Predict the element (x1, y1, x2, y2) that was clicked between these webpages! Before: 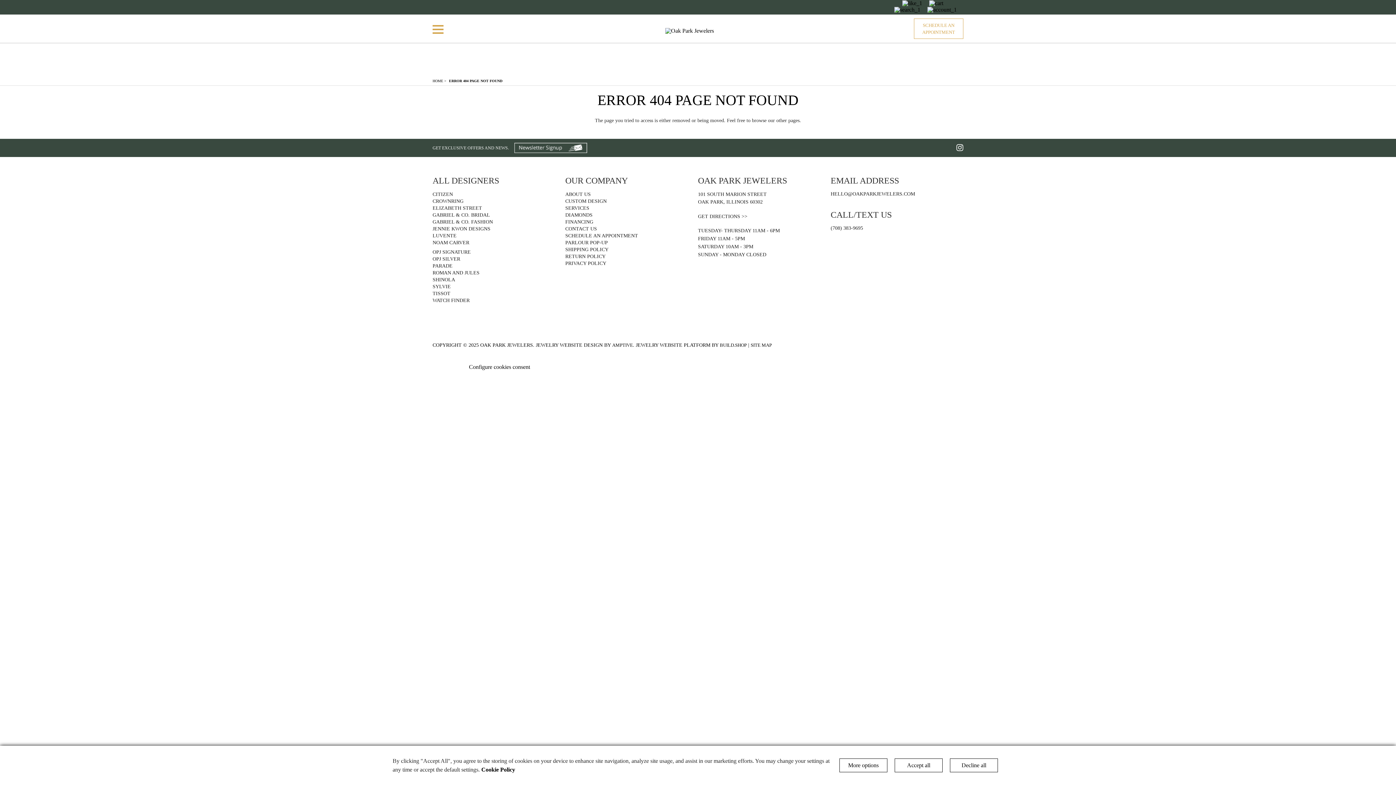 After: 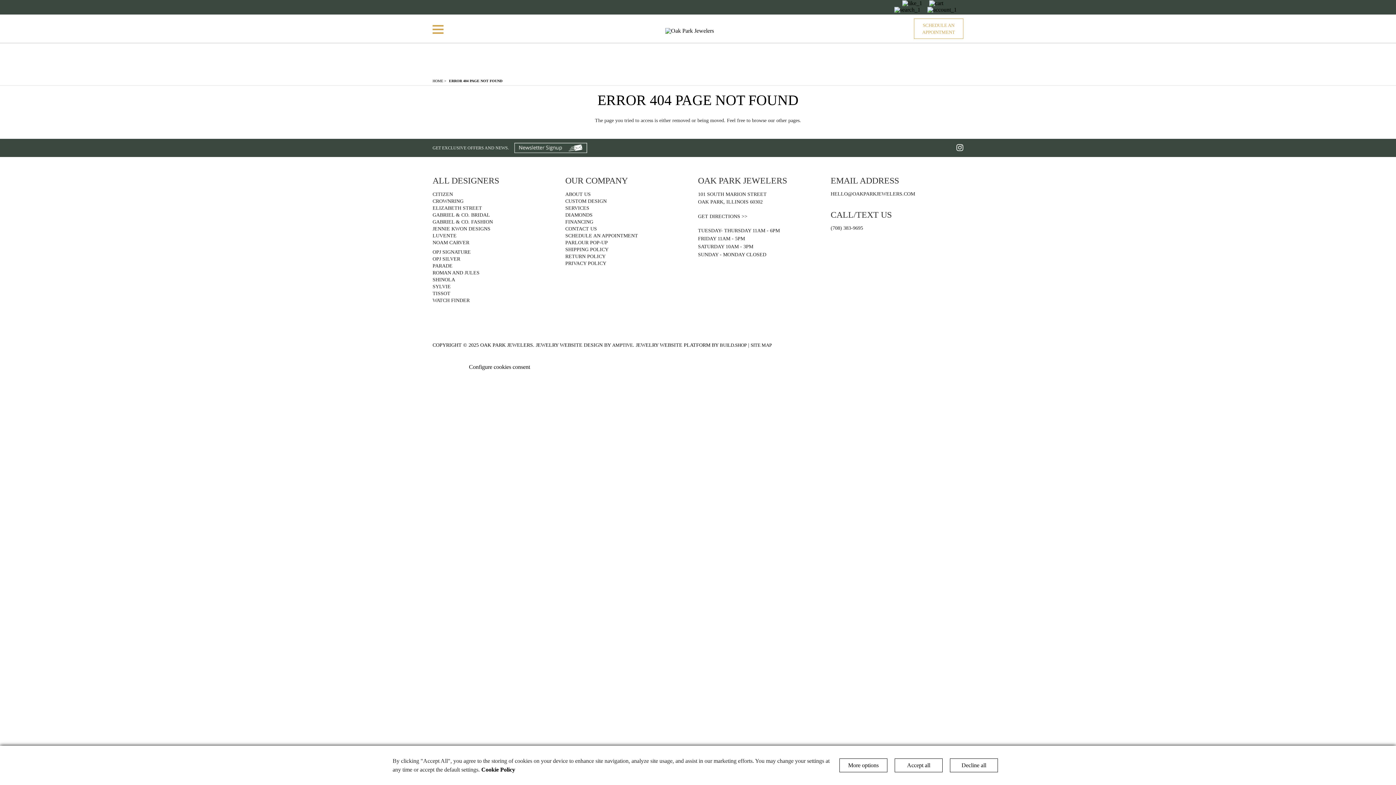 Action: label: ERROR 404 PAGE NOT FOUND bbox: (449, 78, 502, 82)